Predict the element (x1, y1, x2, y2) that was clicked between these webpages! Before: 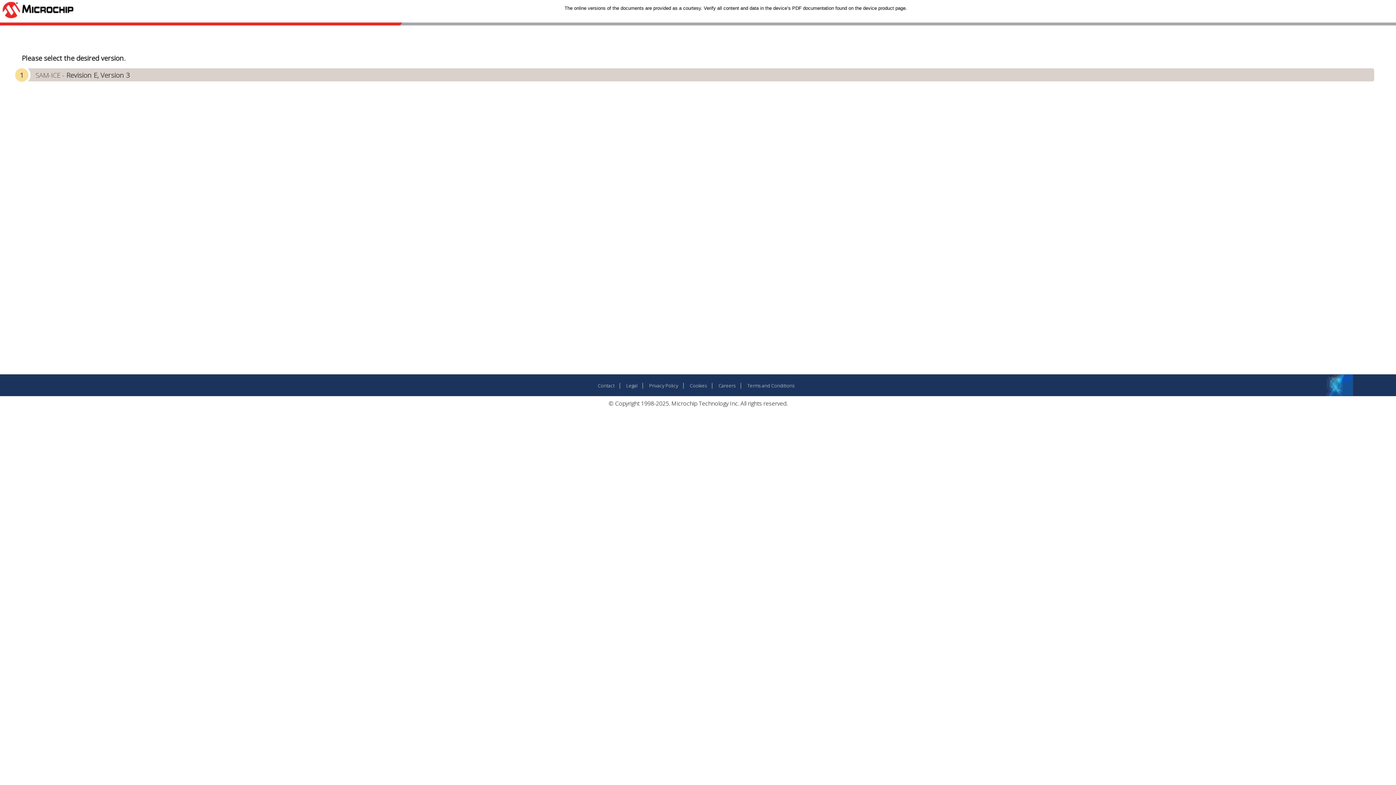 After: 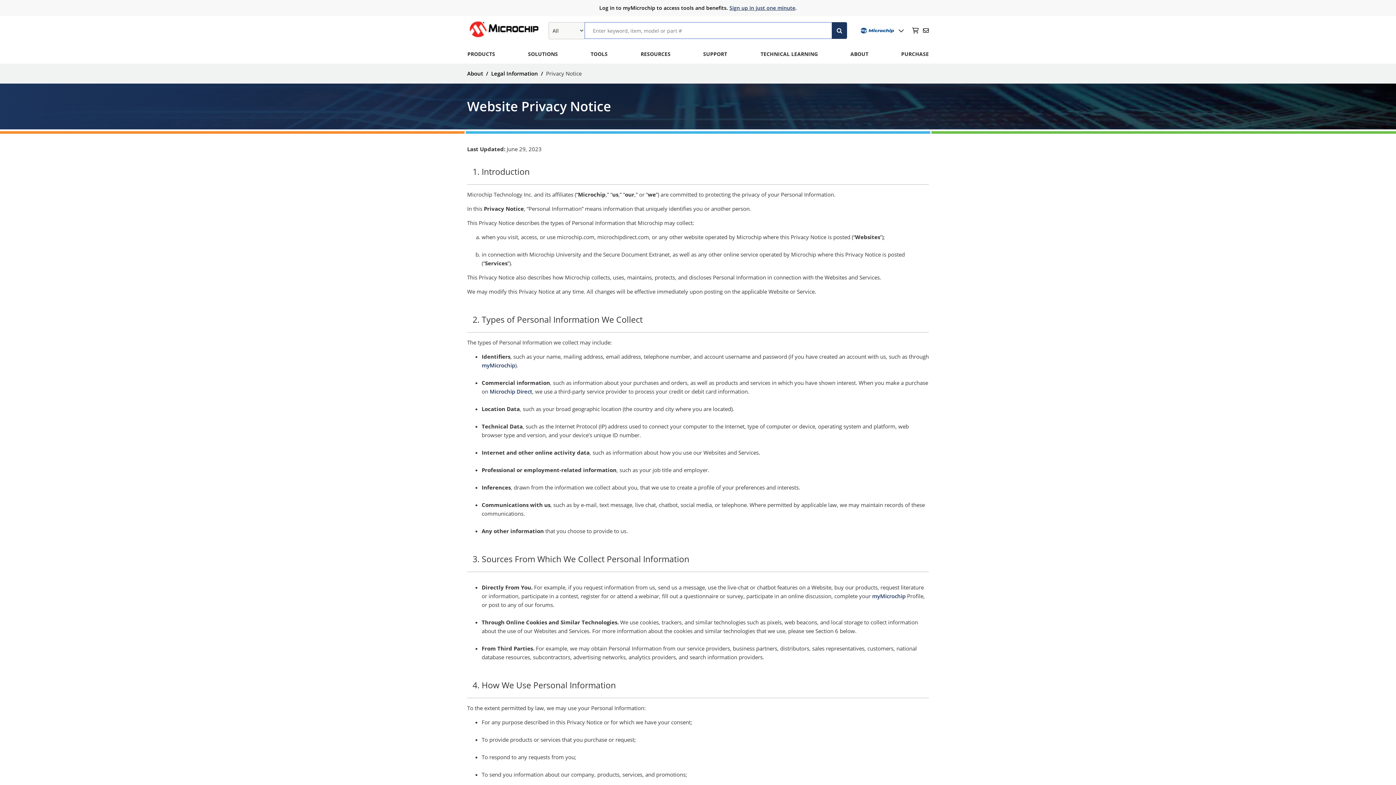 Action: label: Privacy Policy bbox: (649, 382, 678, 389)